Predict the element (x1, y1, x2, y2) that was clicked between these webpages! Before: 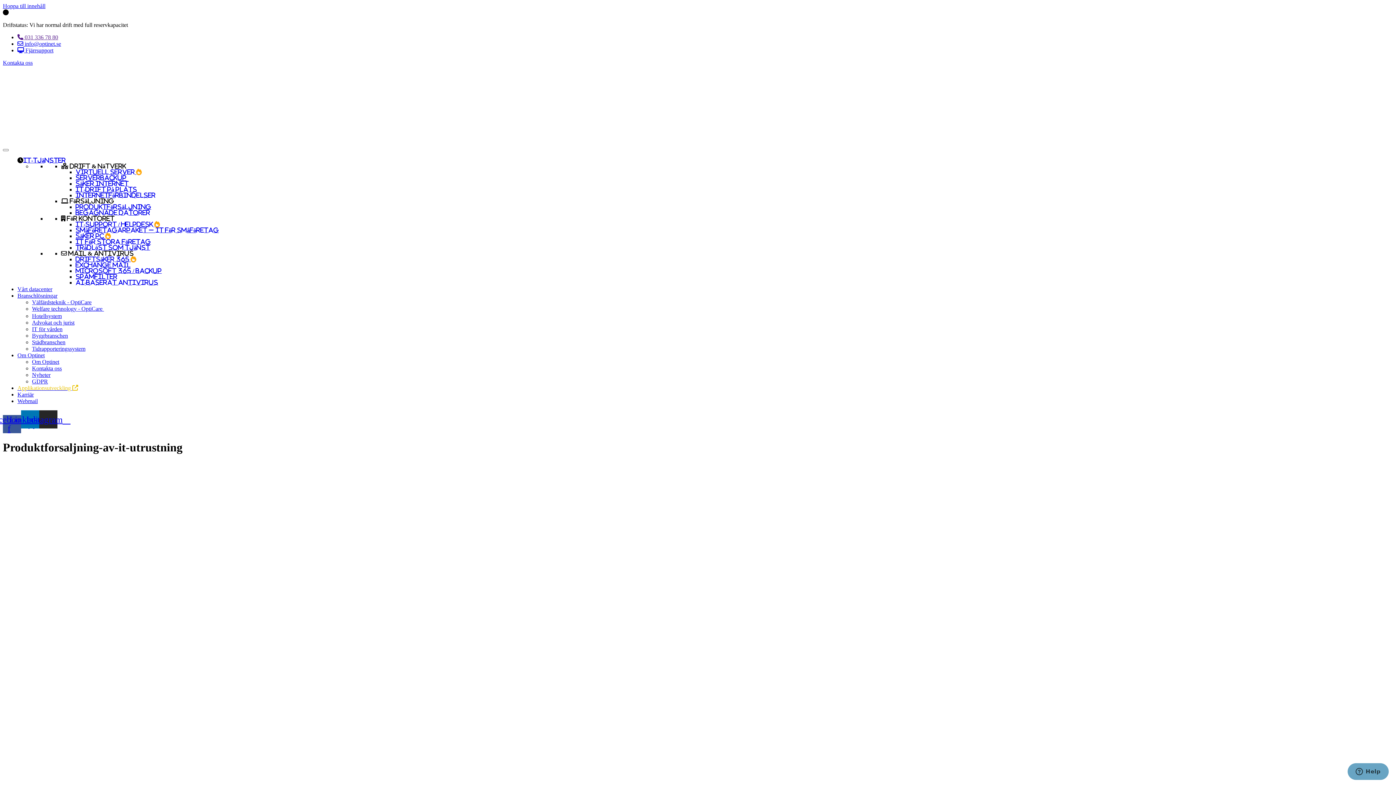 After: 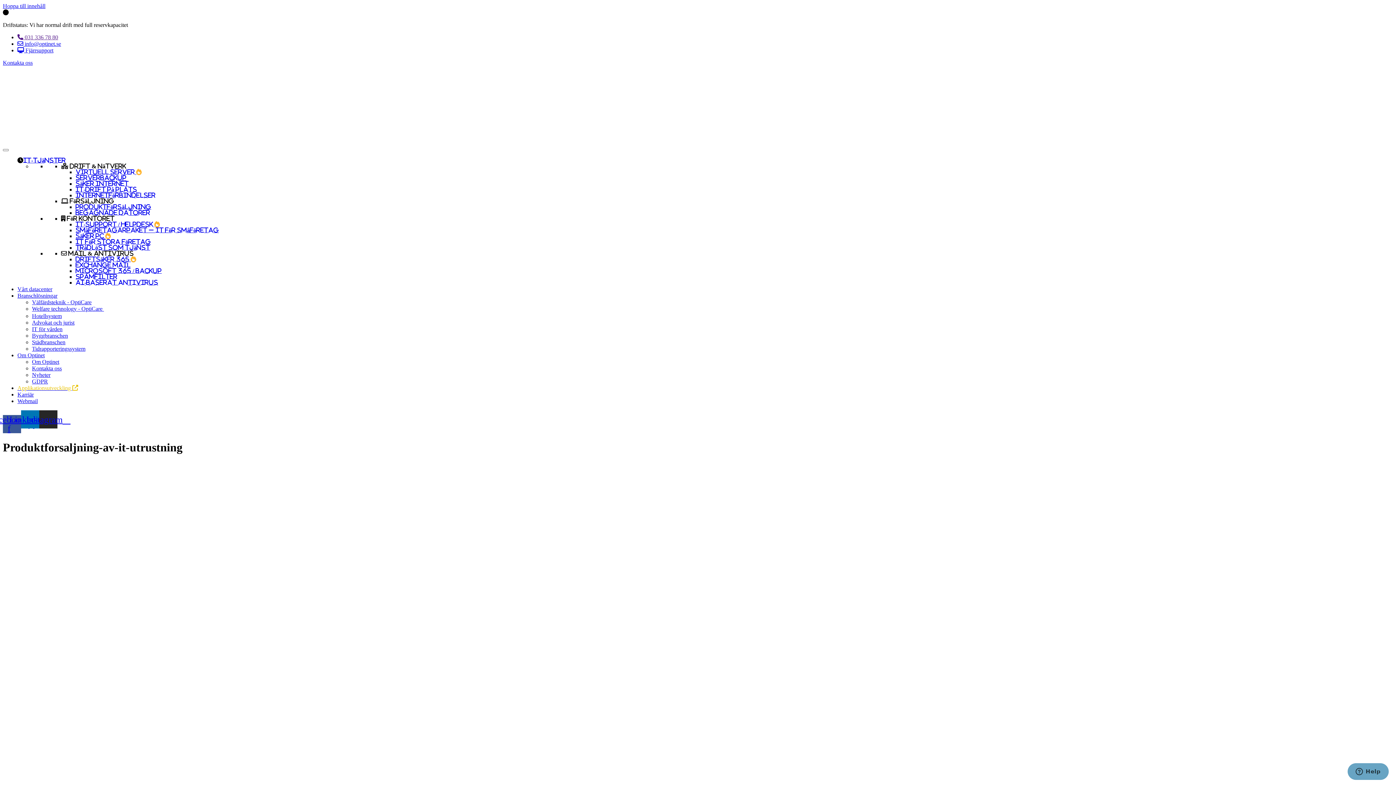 Action: label:  Drift & nätverk bbox: (61, 163, 126, 169)